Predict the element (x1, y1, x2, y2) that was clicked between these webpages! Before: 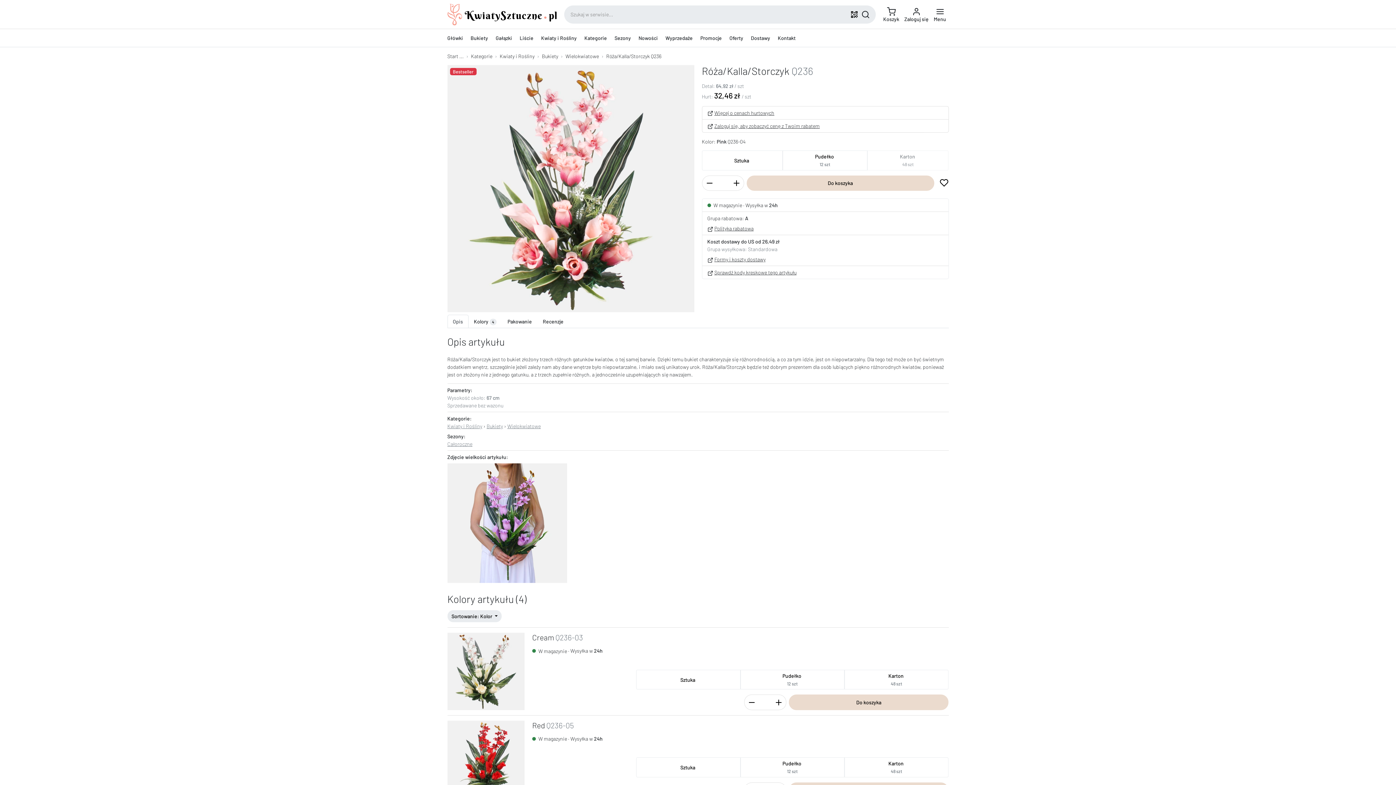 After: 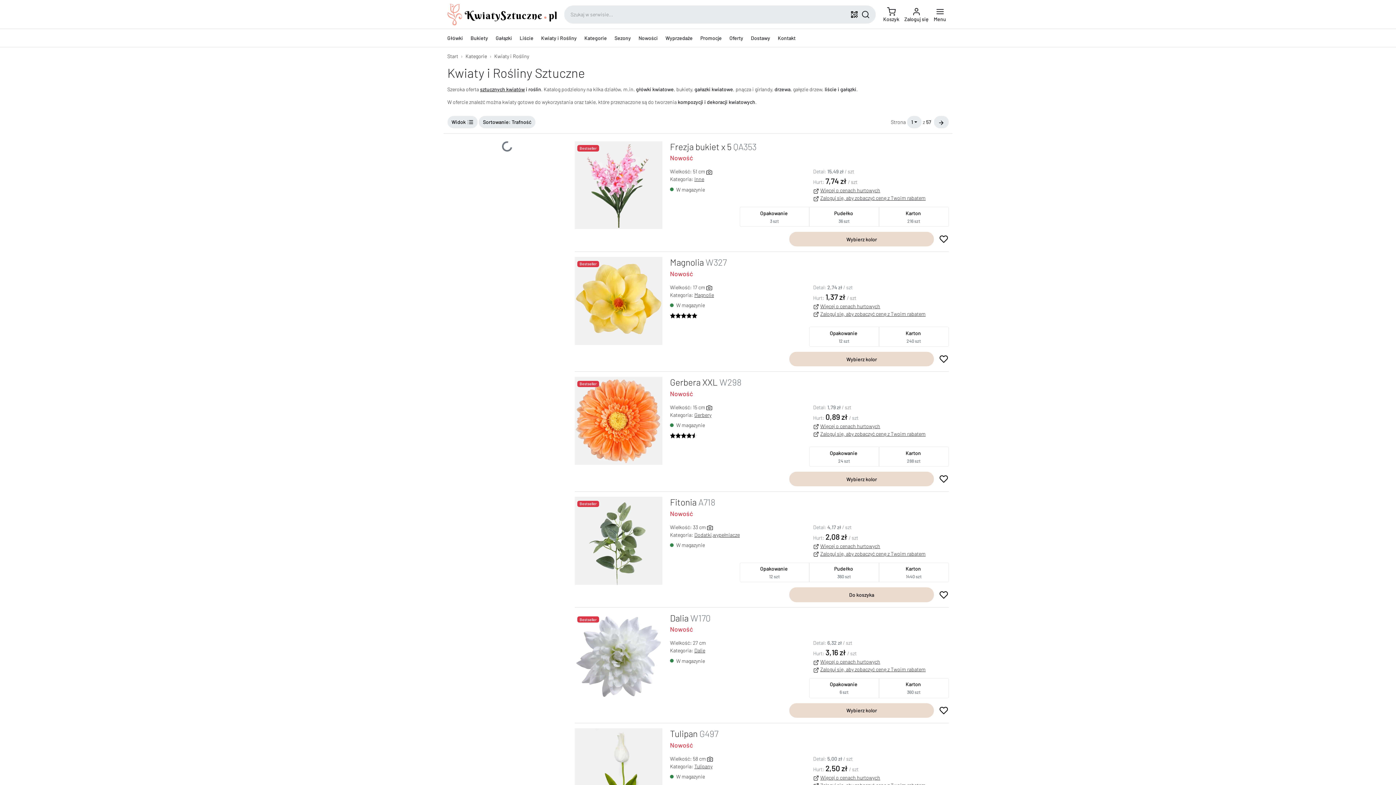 Action: label: Kwiaty i Rośliny bbox: (538, 31, 579, 44)